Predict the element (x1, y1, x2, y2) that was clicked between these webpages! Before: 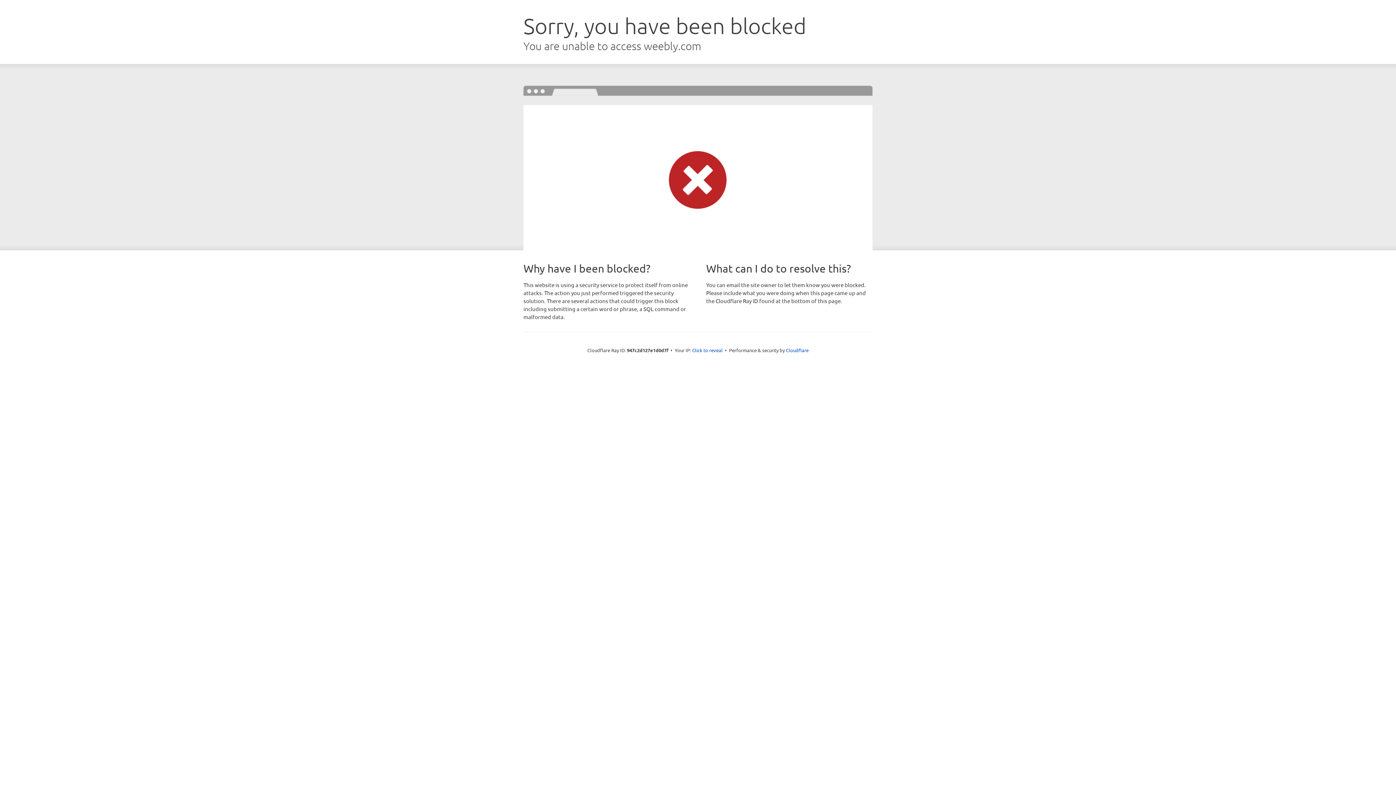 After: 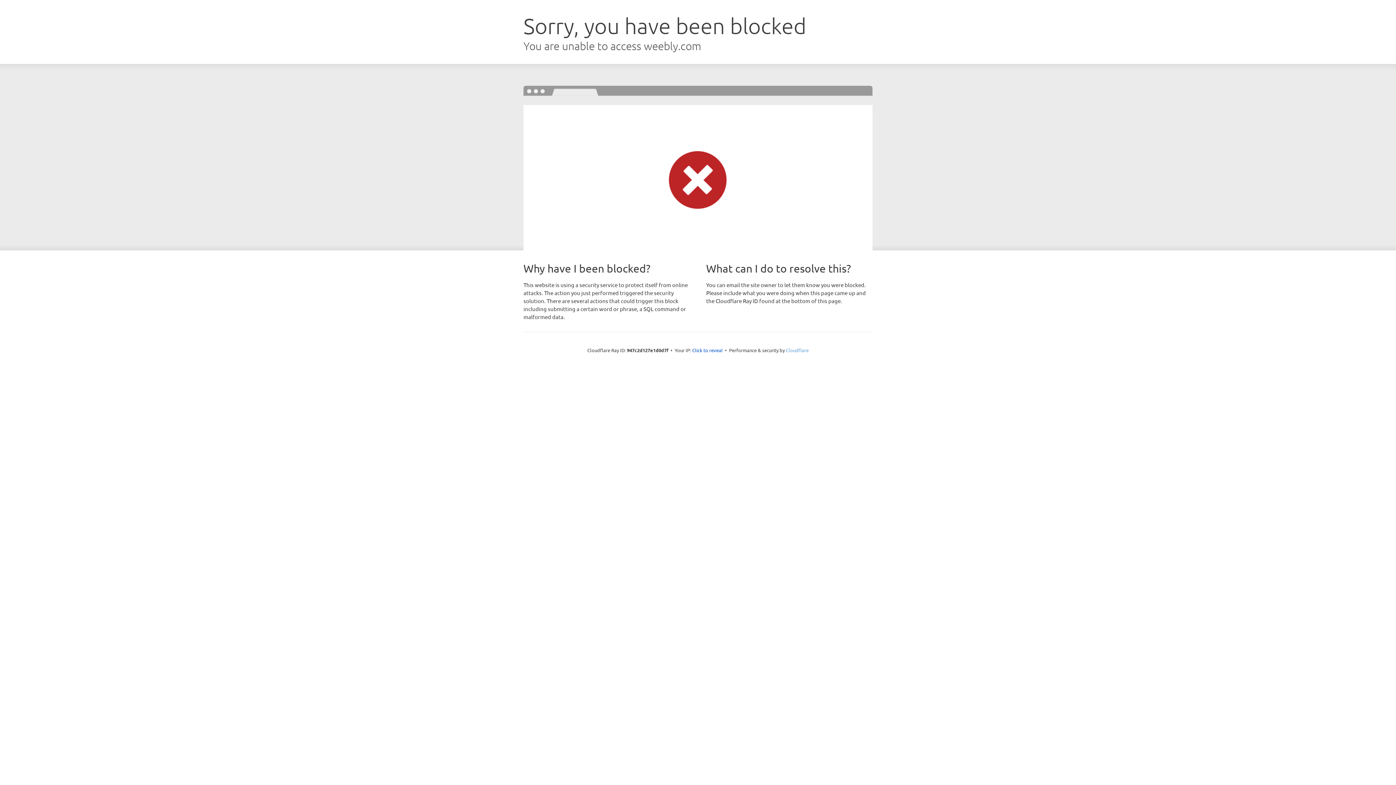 Action: bbox: (786, 347, 808, 353) label: Cloudflare